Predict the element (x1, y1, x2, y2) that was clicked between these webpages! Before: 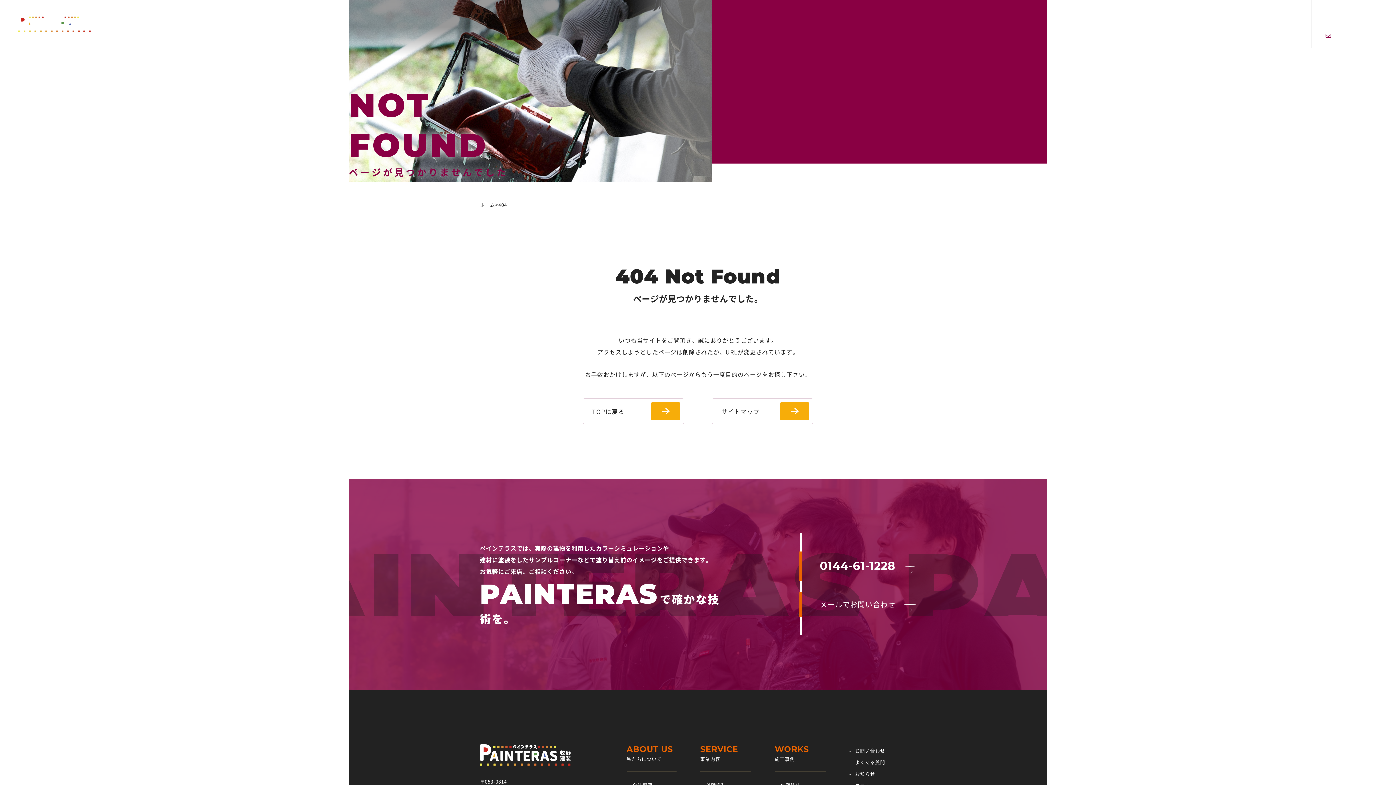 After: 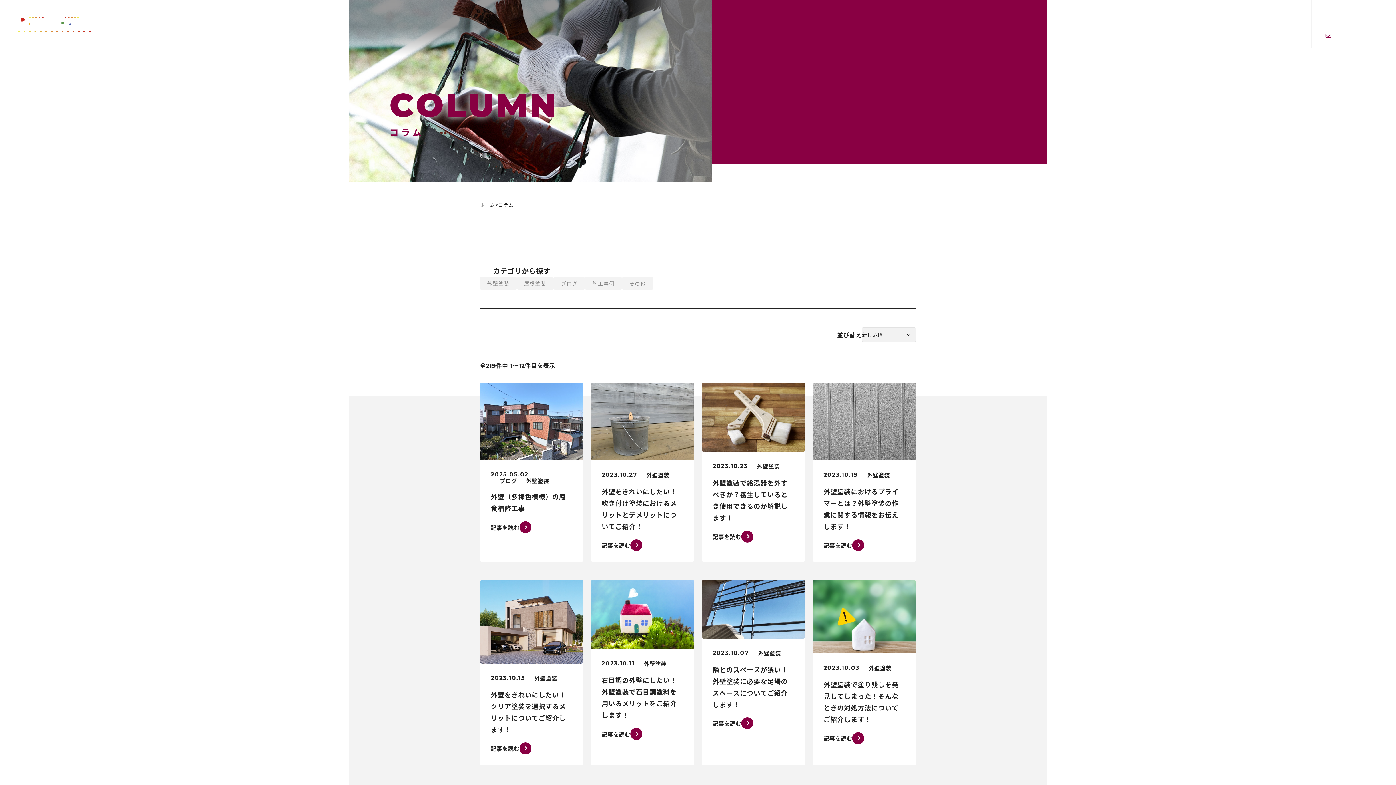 Action: bbox: (1264, 0, 1295, 47) label: コラム